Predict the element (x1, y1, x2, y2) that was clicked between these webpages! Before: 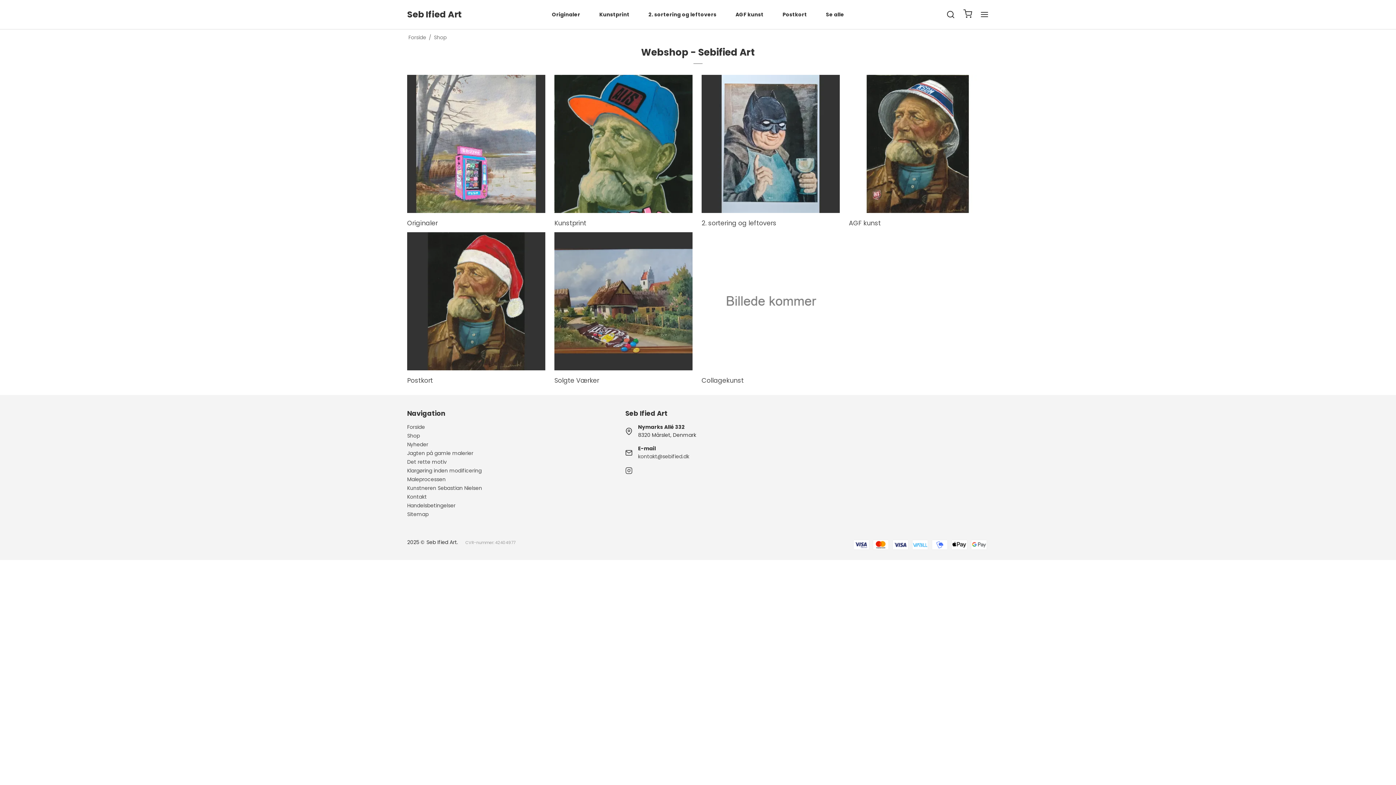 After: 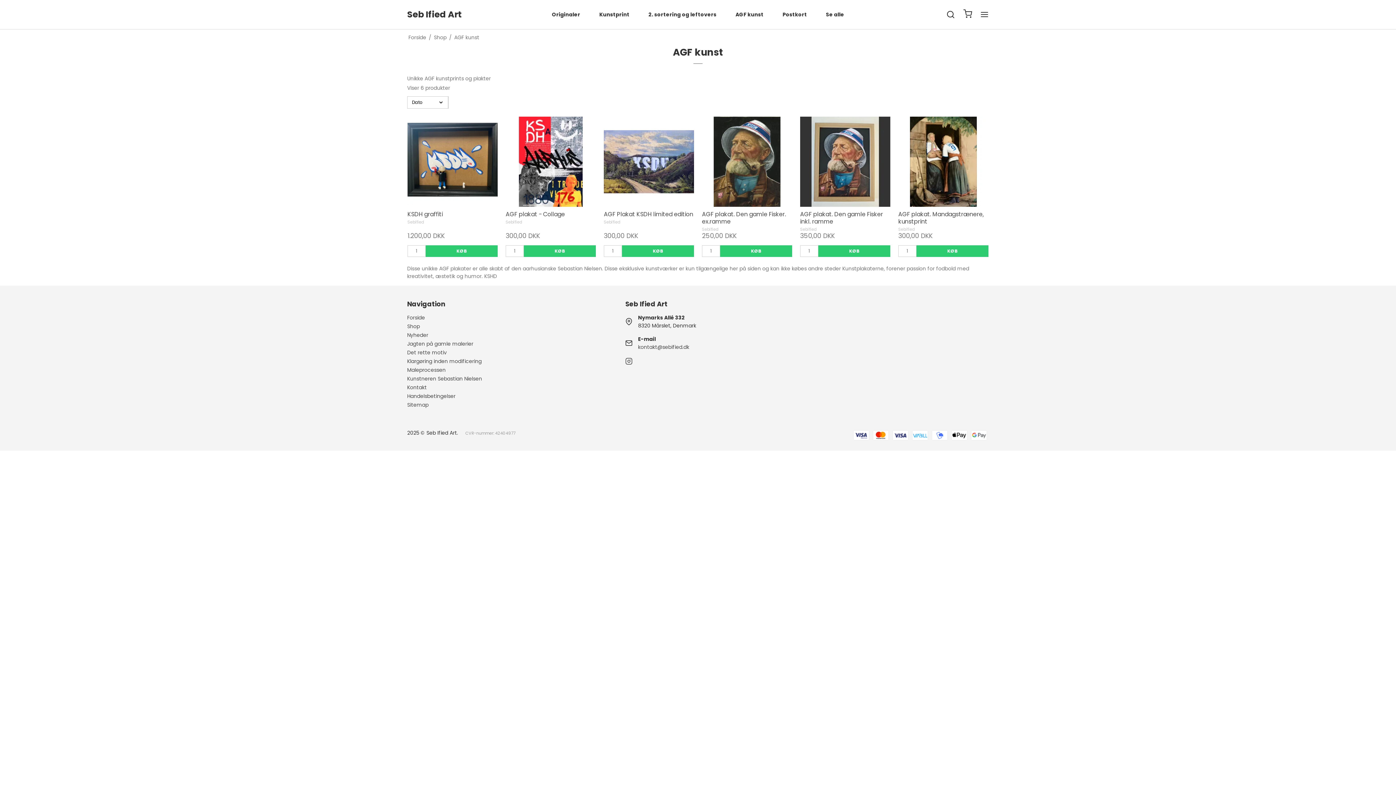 Action: bbox: (849, 74, 987, 213)